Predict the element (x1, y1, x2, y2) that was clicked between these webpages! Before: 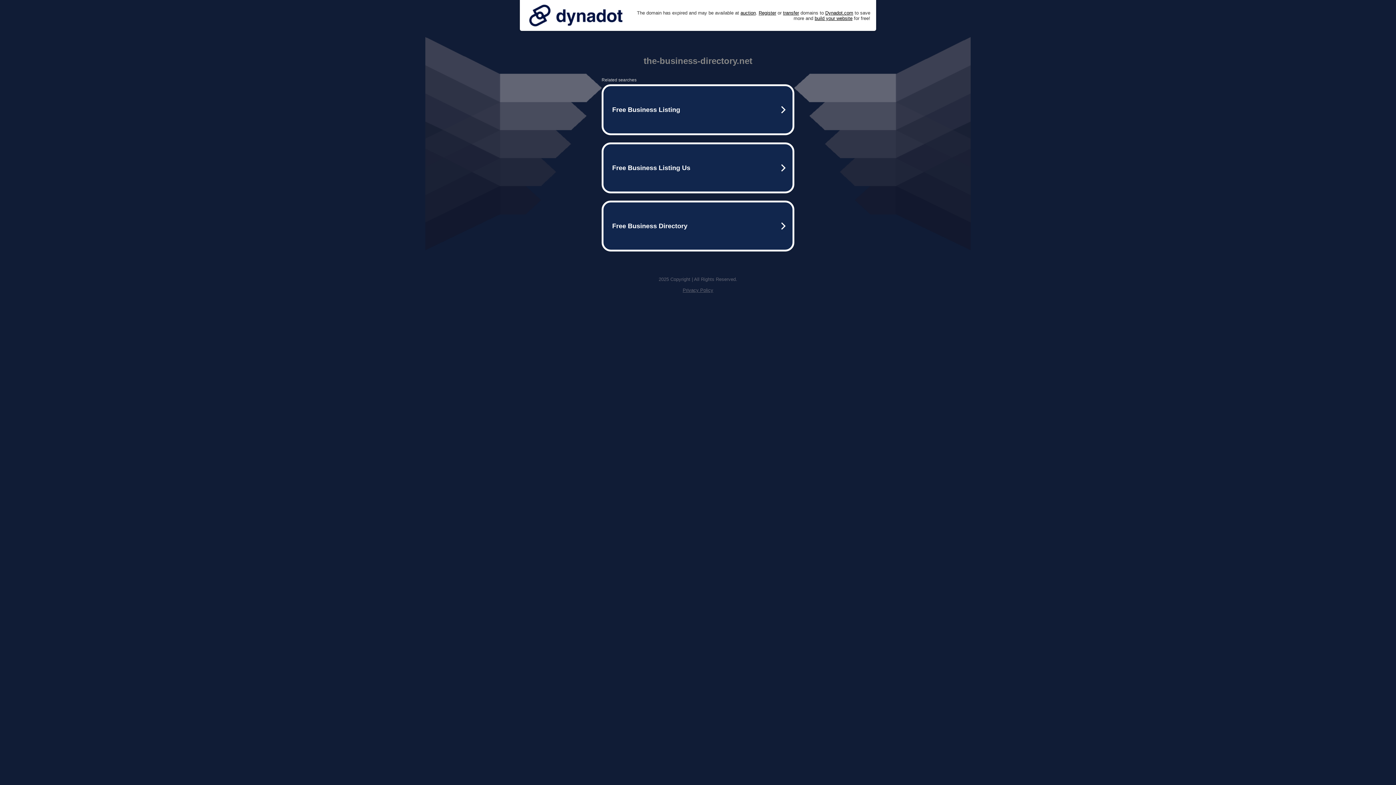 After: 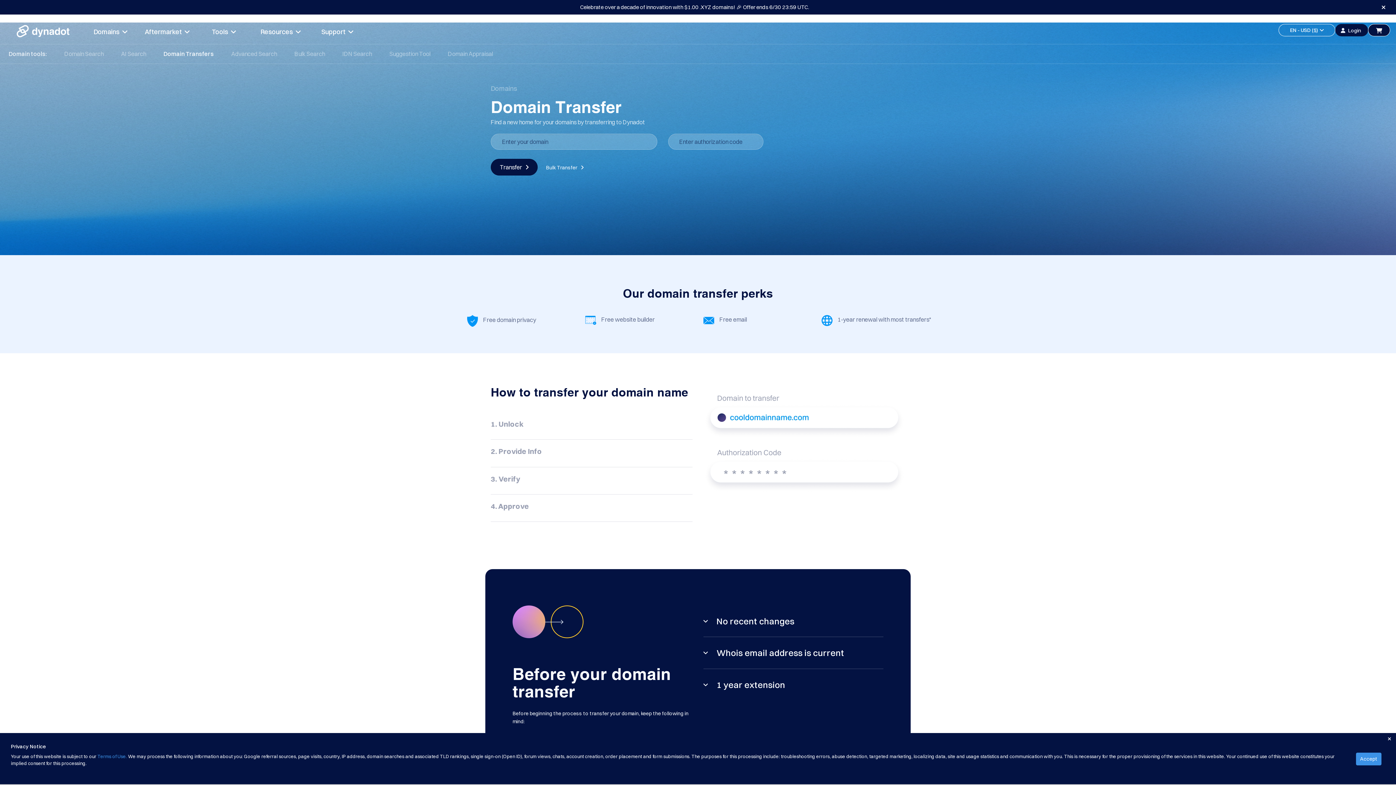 Action: label: transfer bbox: (783, 10, 799, 15)